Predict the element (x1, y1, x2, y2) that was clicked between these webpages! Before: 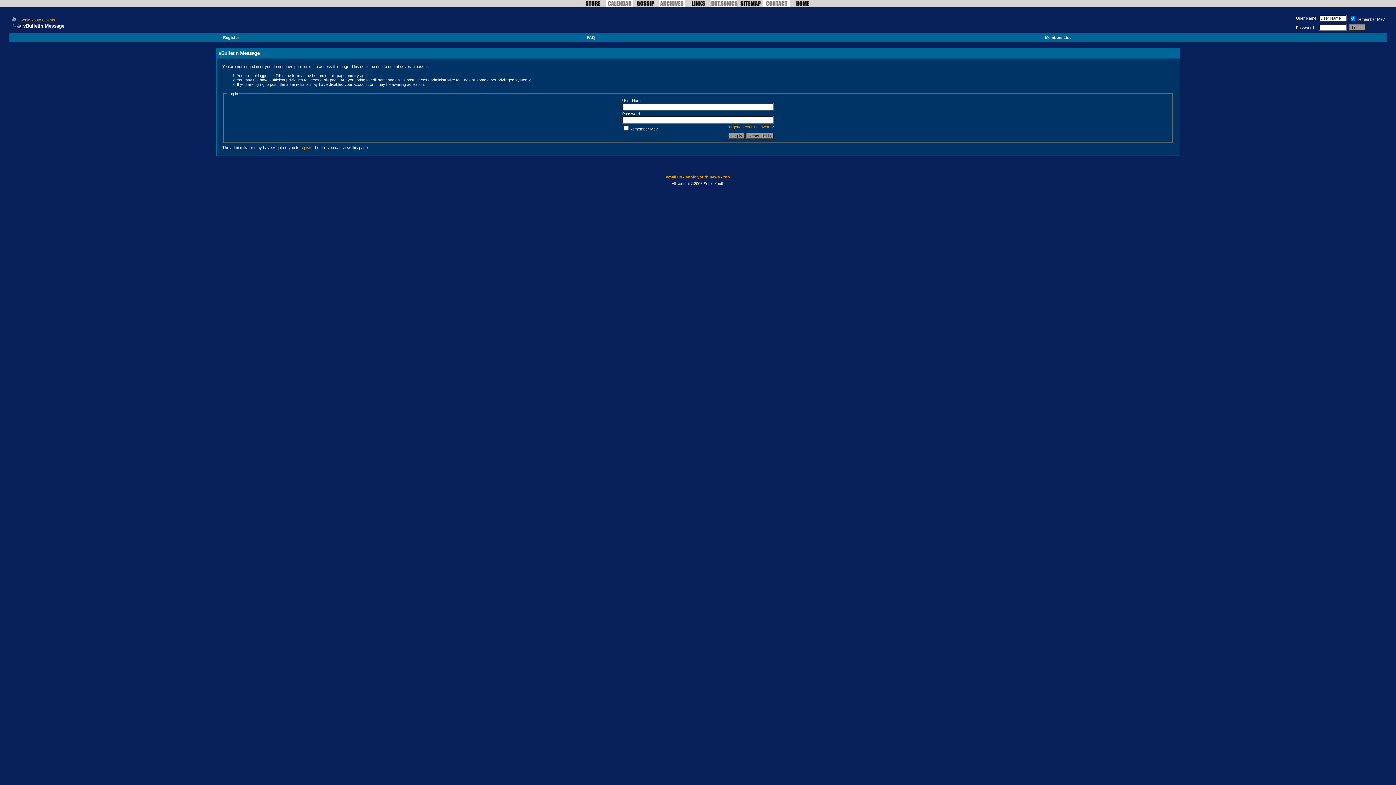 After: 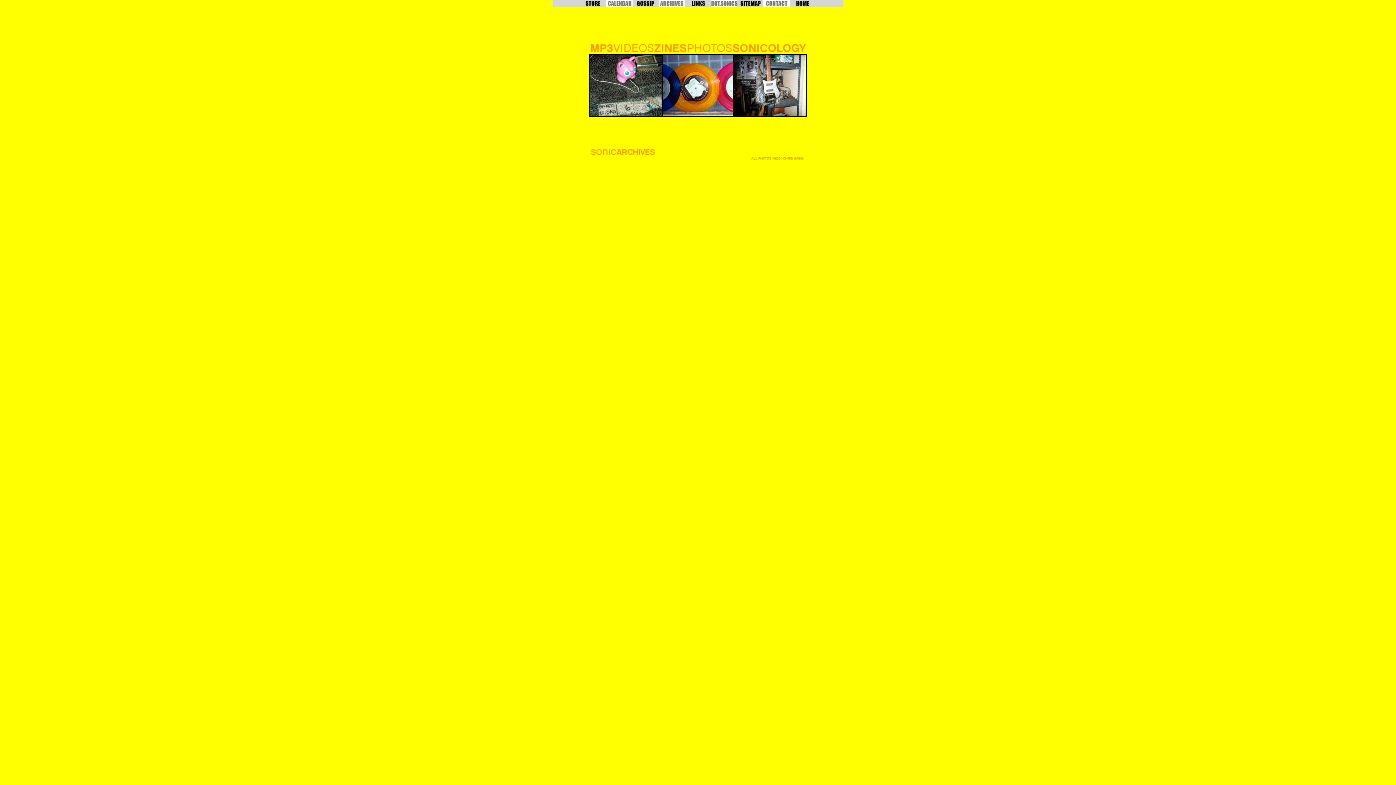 Action: bbox: (658, 2, 685, 8)